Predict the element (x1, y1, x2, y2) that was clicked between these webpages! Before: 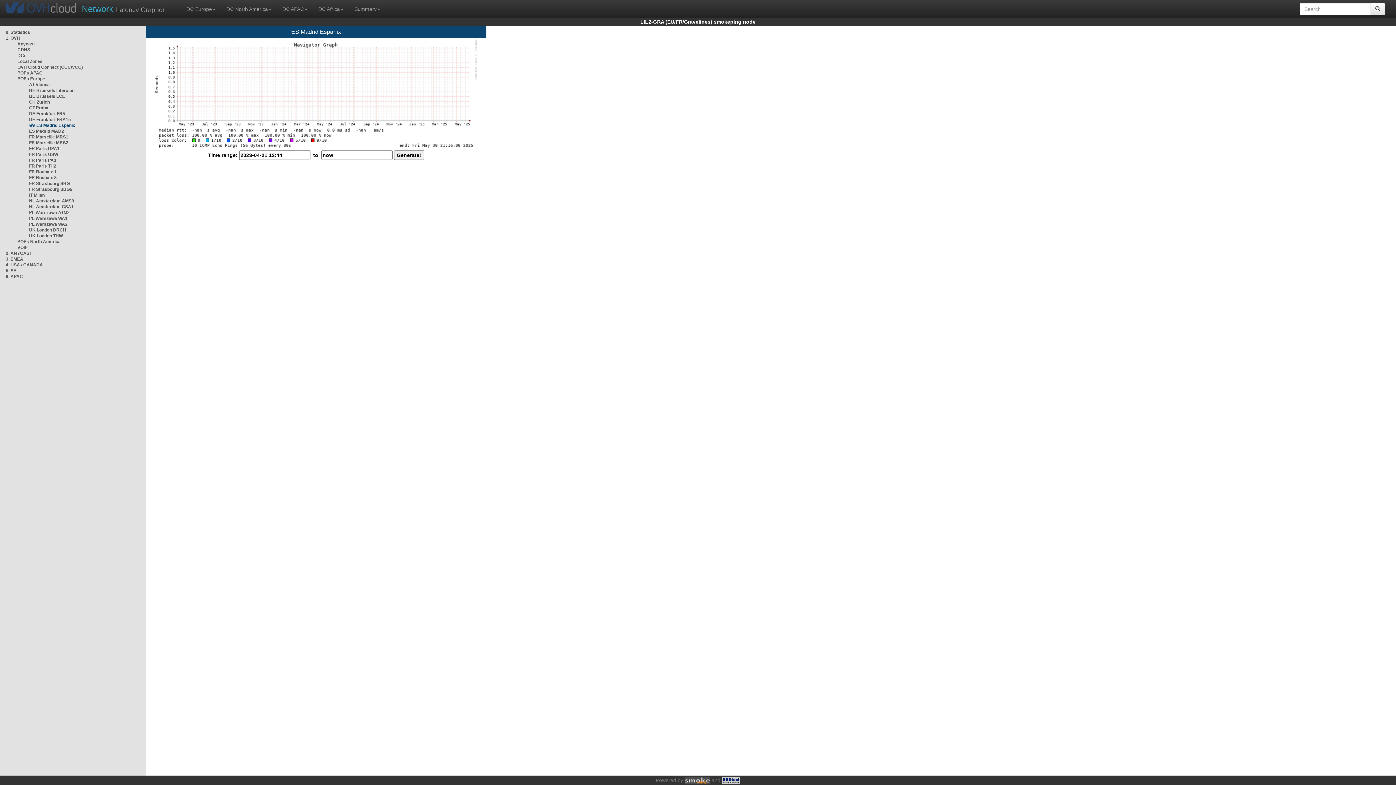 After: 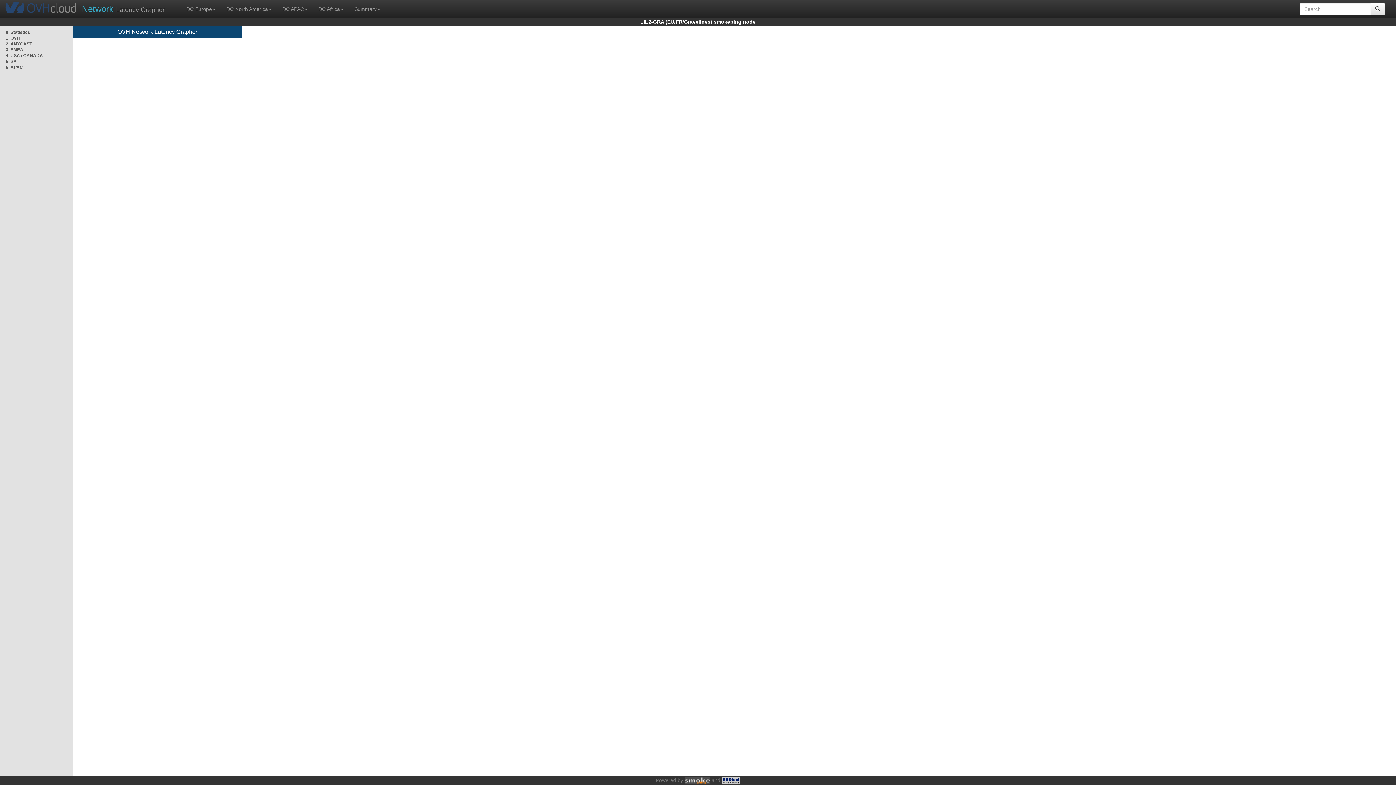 Action: bbox: (1370, 2, 1385, 15)